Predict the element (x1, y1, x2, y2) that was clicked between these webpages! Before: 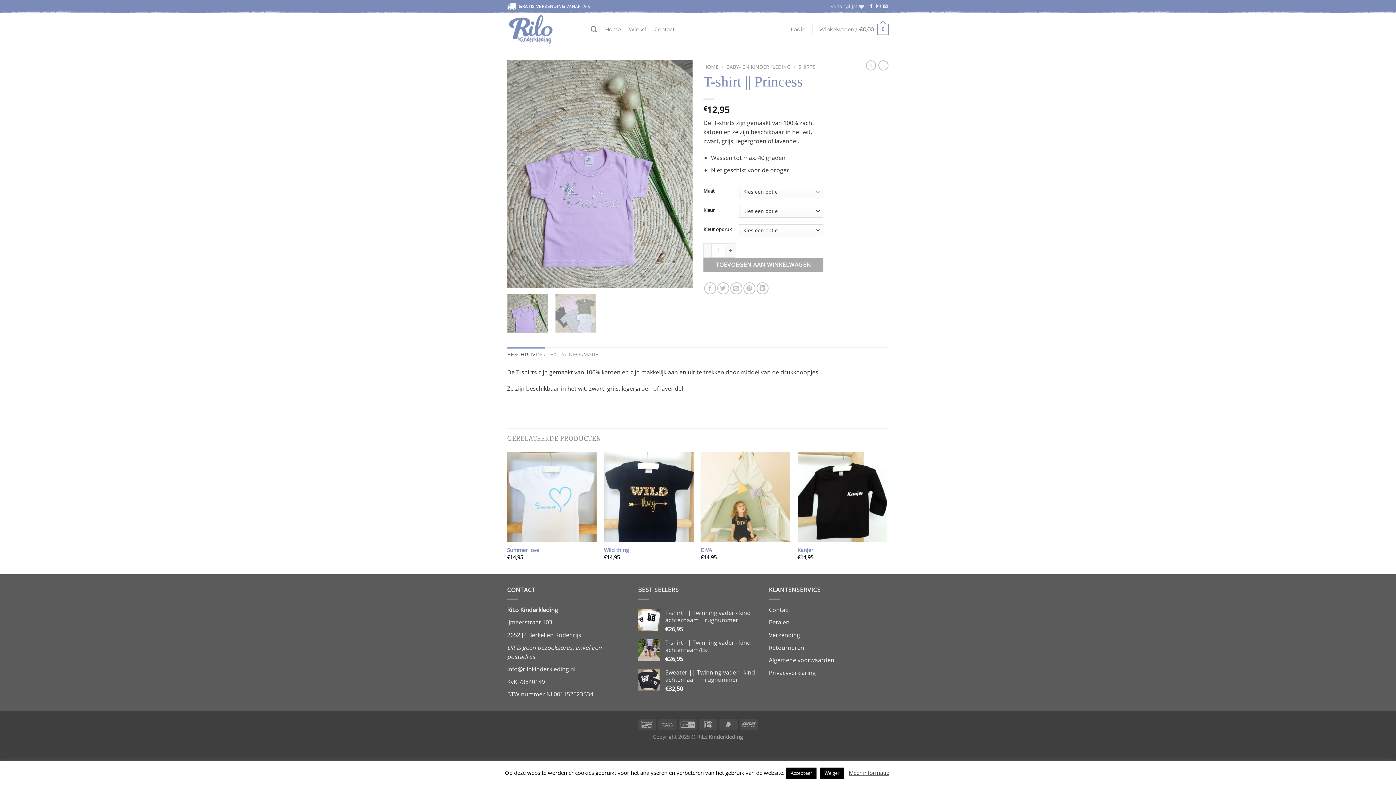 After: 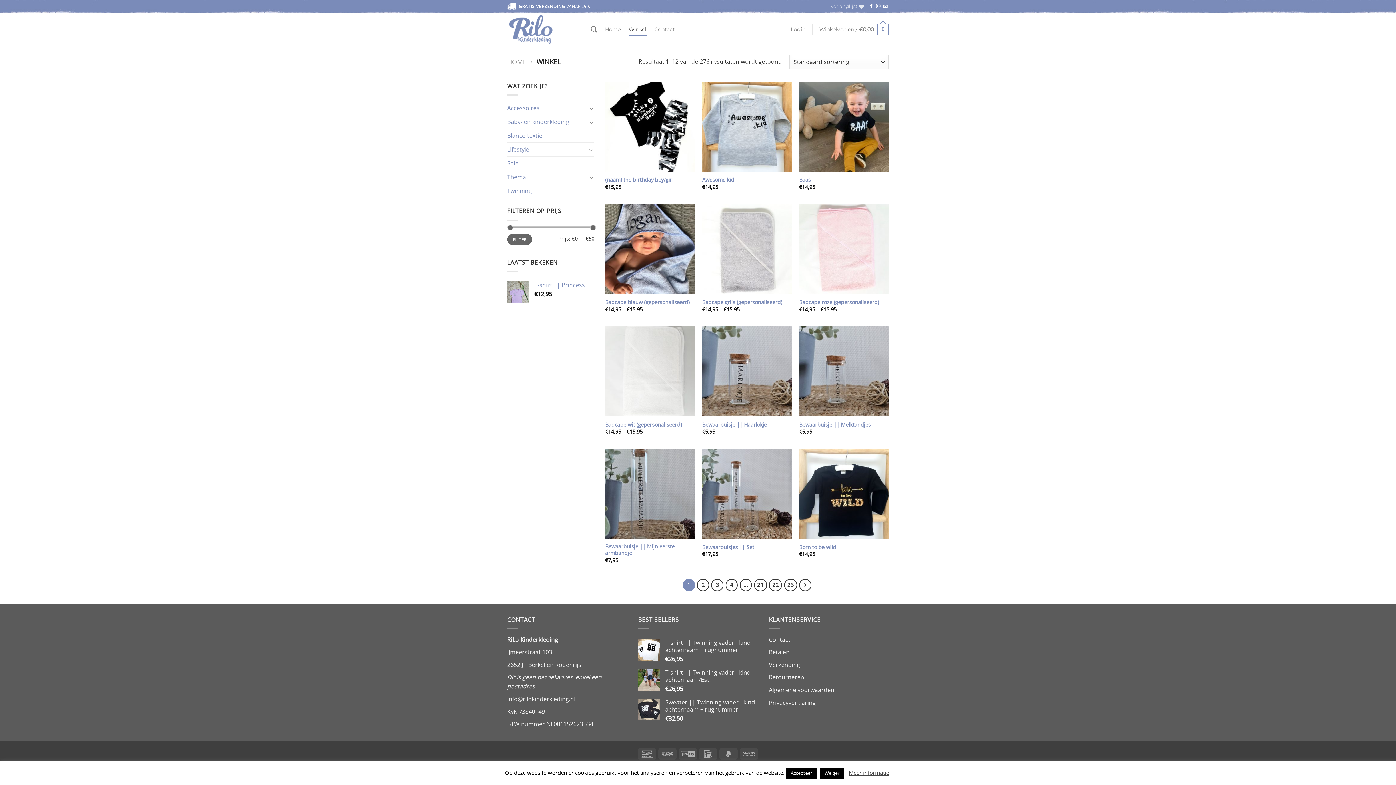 Action: bbox: (628, 22, 646, 36) label: Winkel